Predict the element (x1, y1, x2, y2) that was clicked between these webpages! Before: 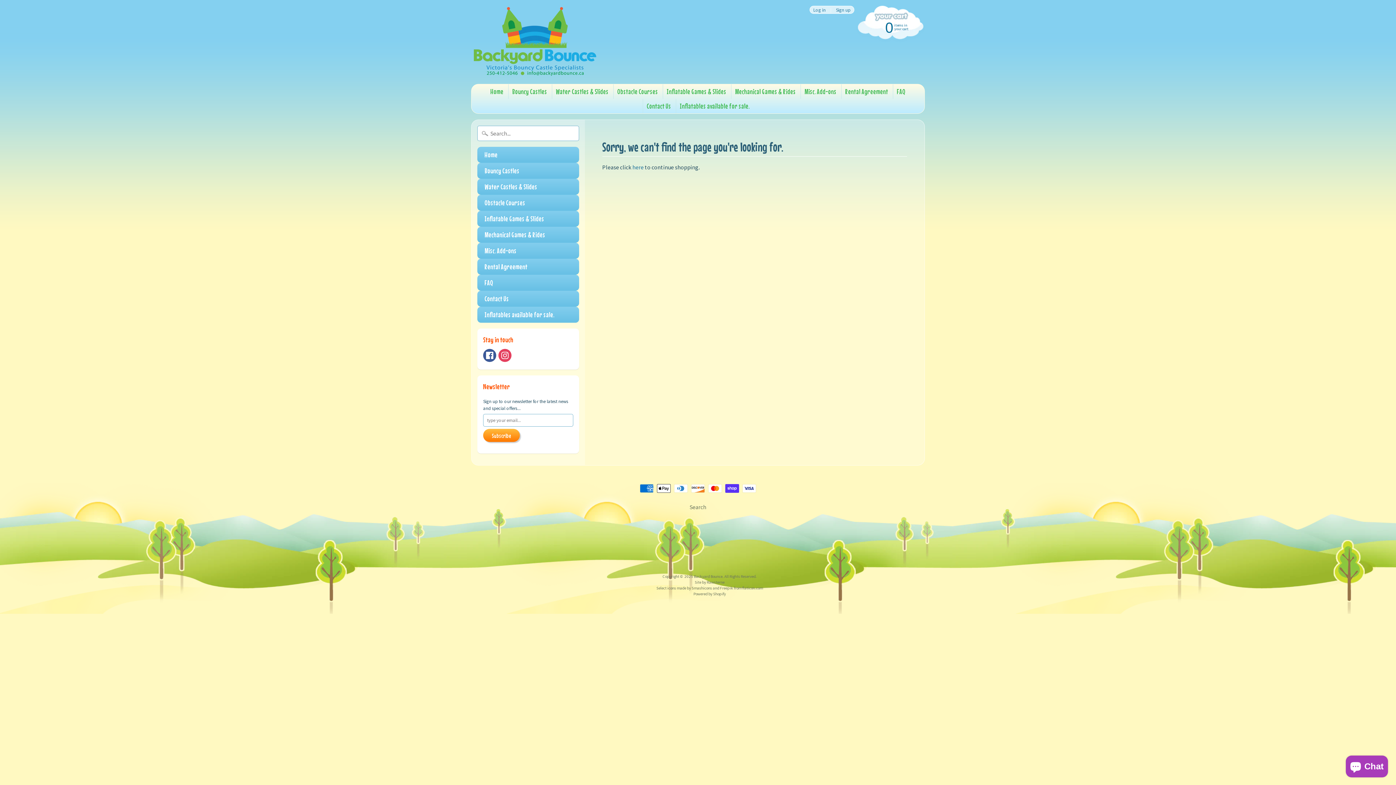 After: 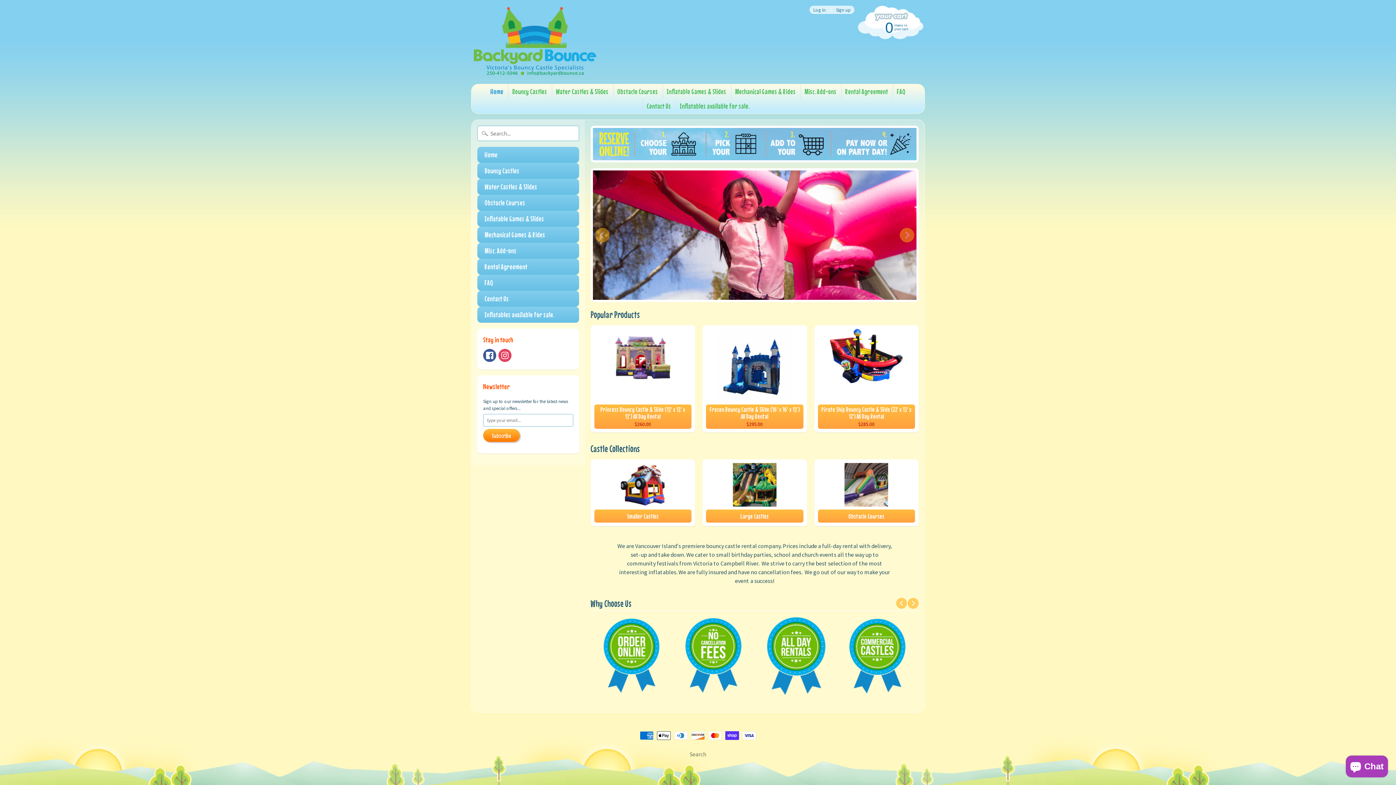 Action: label: Backyard Bounce bbox: (694, 574, 722, 579)